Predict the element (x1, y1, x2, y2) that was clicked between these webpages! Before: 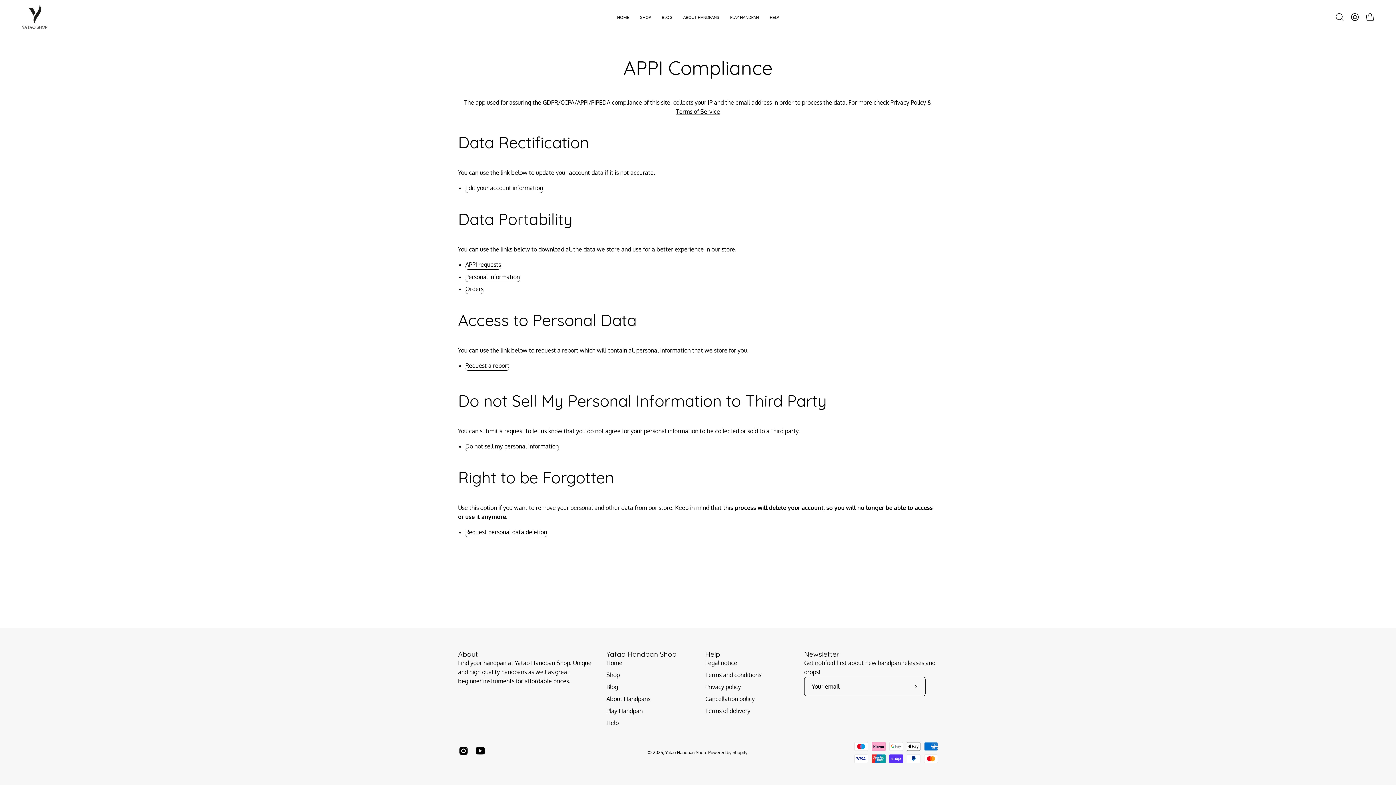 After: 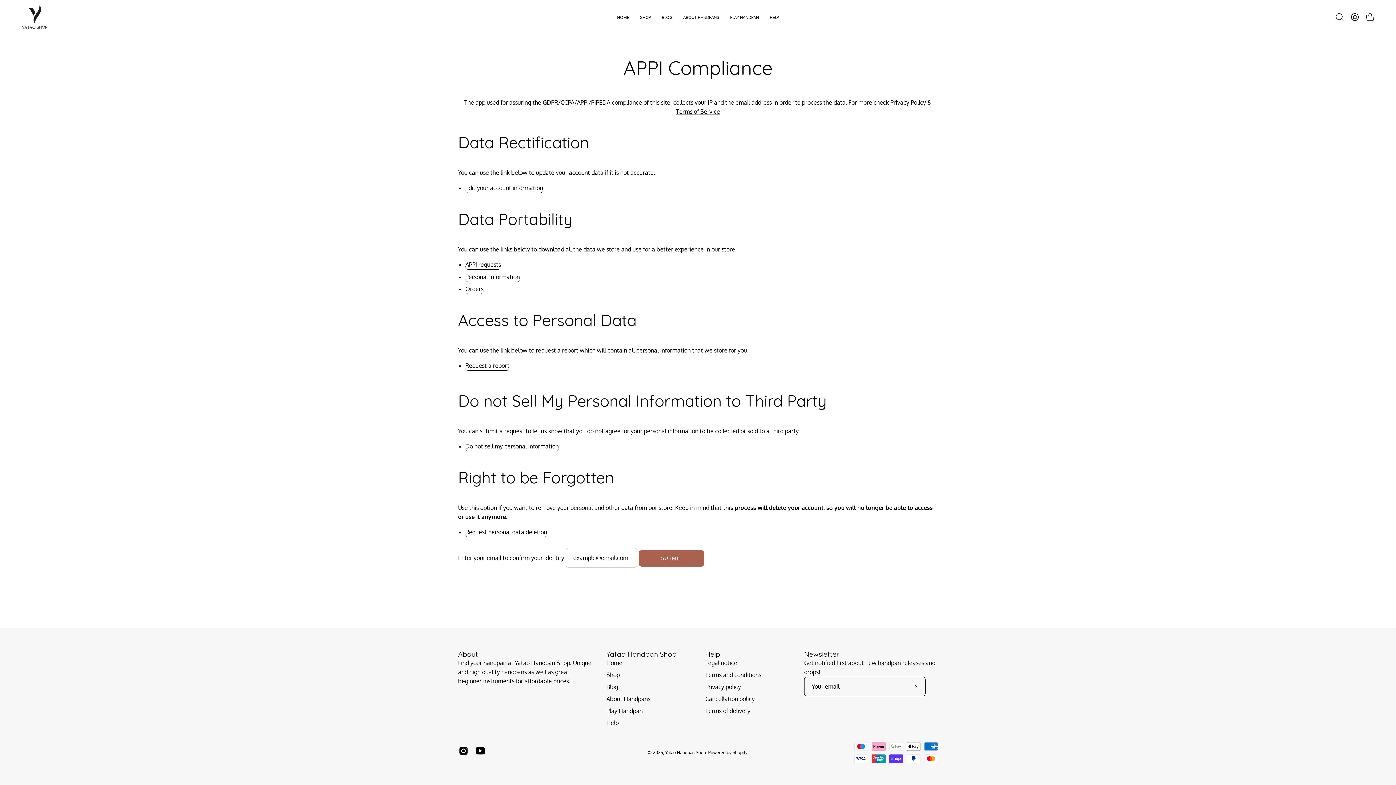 Action: bbox: (465, 527, 547, 537) label: request personal data deletion